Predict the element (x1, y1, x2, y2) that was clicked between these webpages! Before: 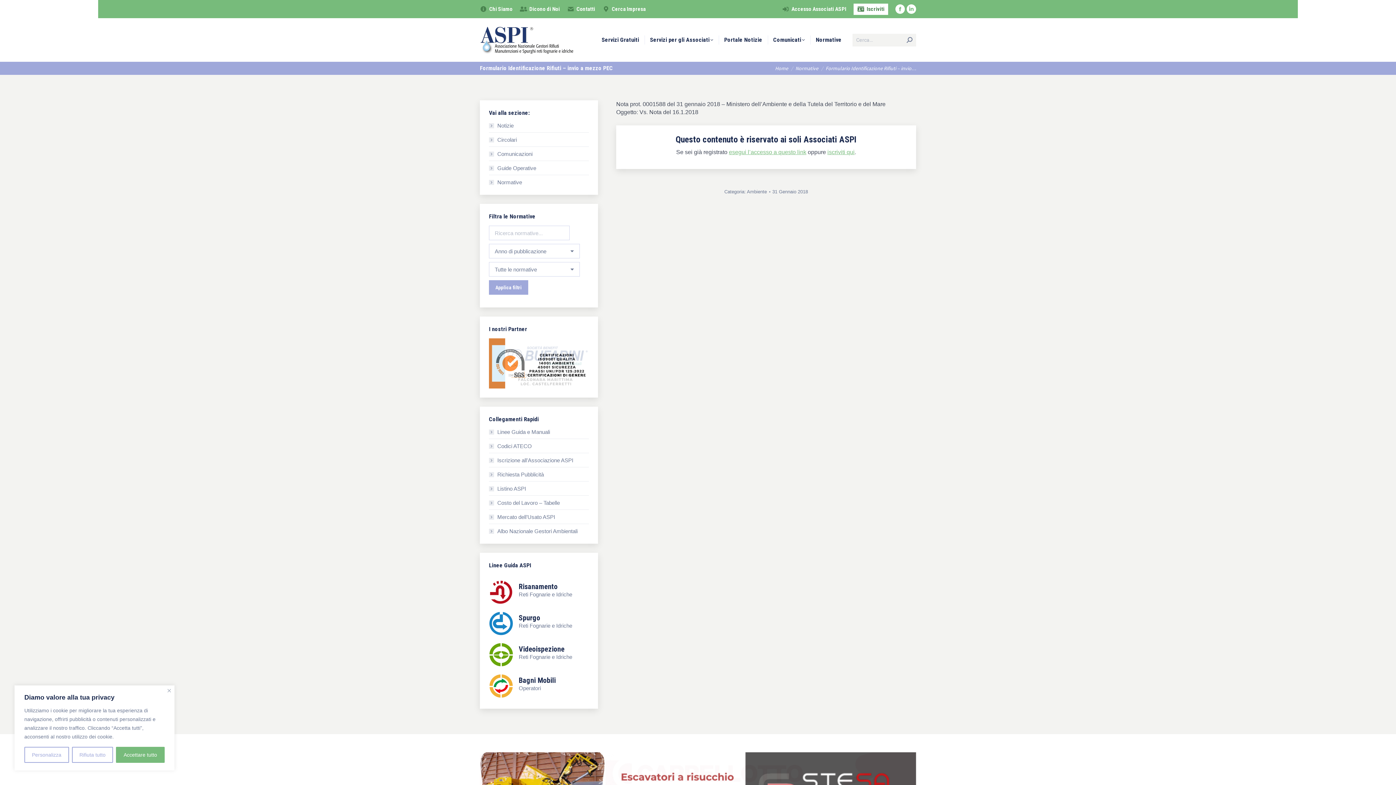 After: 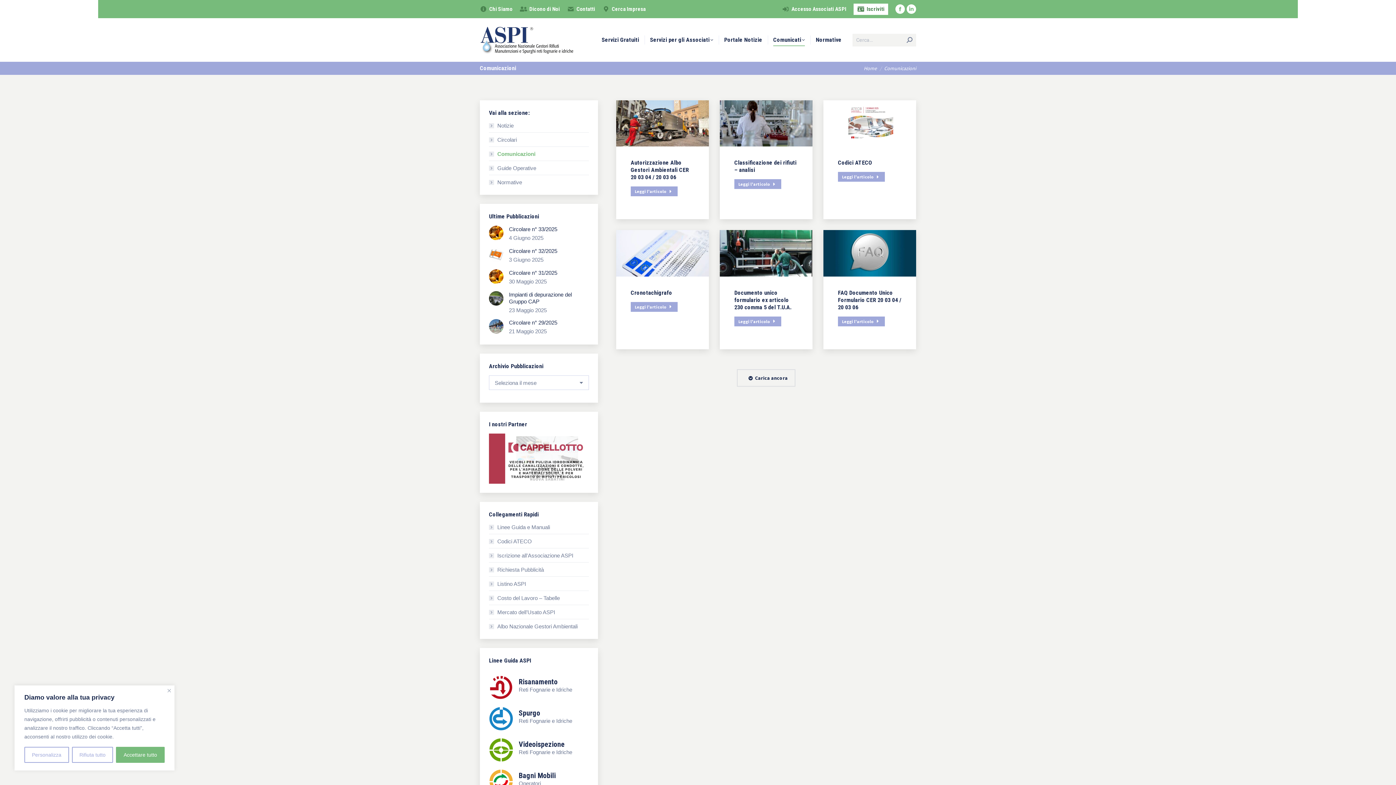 Action: label: Comunicazioni bbox: (489, 150, 532, 157)